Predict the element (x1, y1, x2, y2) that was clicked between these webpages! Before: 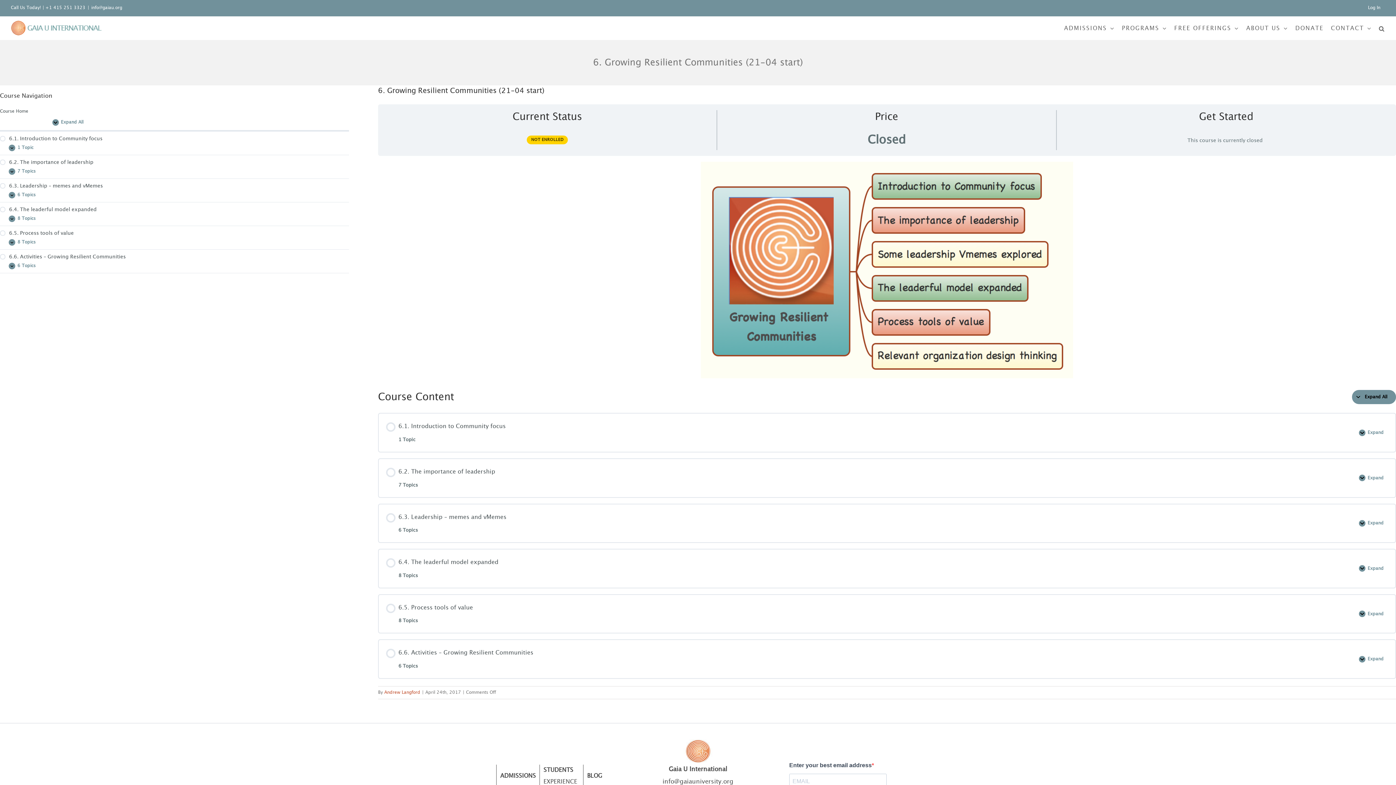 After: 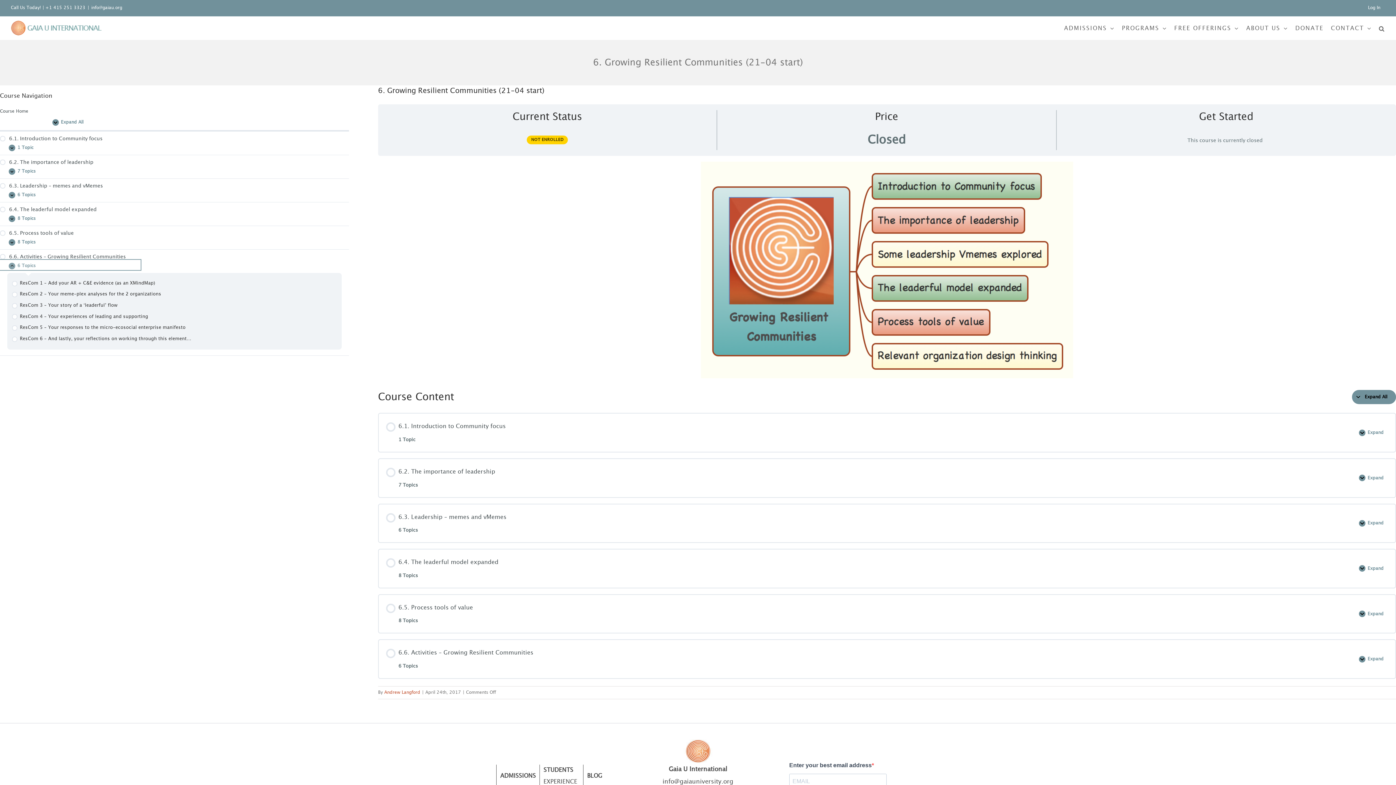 Action: bbox: (0, 260, 140, 269) label: Expand
6.6. Activities – Growing Resilient Communities
6 Topics